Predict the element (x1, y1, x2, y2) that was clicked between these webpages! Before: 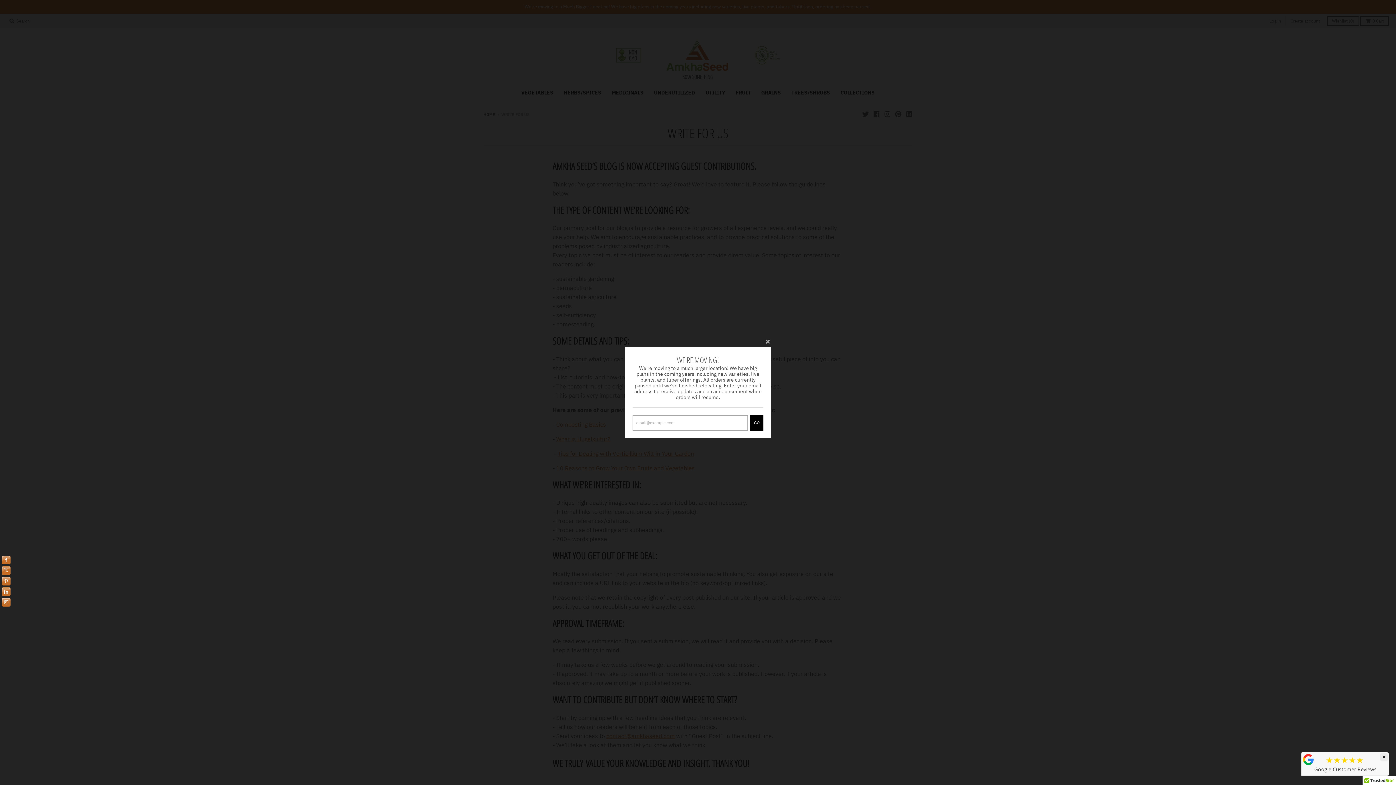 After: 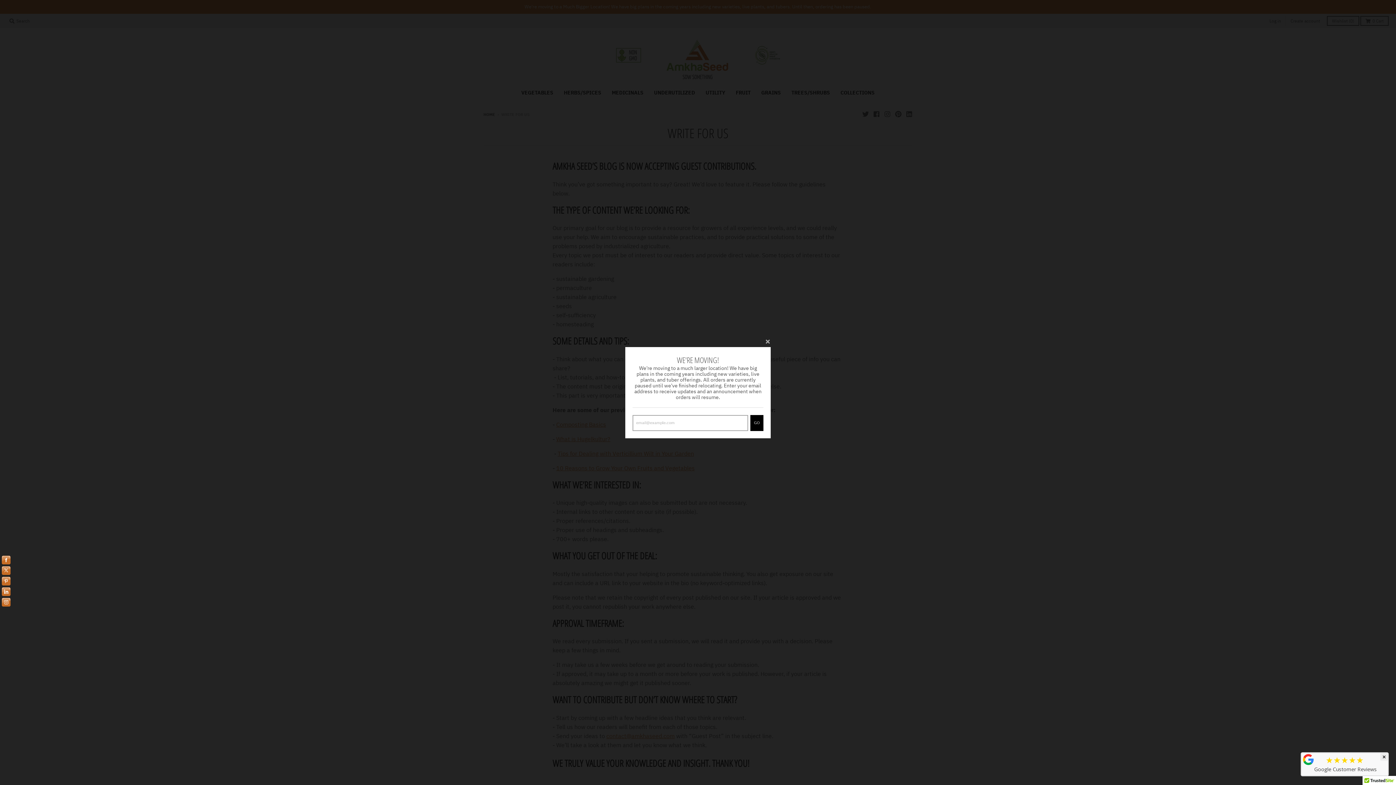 Action: label: ★★★★★ bbox: (1326, 757, 1364, 765)